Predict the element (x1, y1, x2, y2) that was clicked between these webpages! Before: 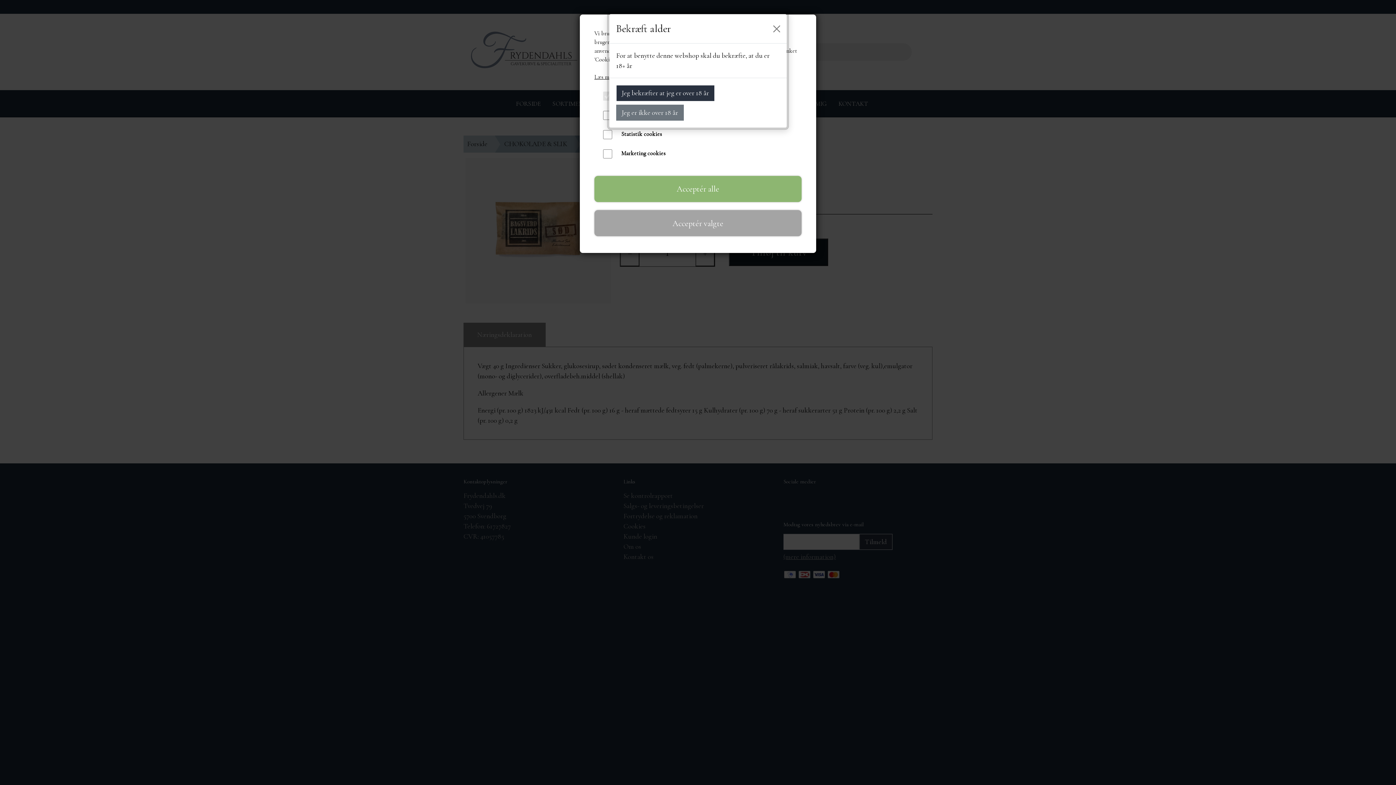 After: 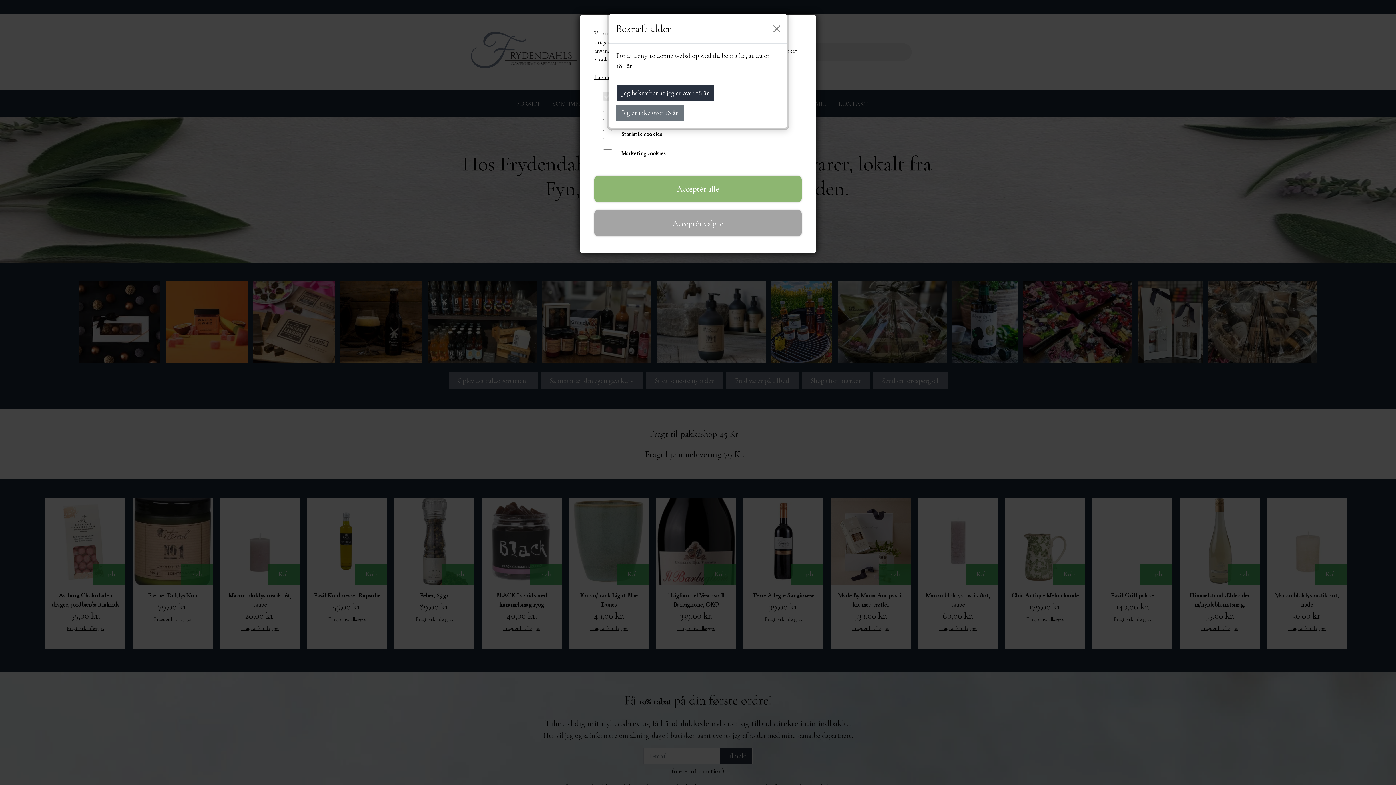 Action: label: Jeg er ikke over 18 år bbox: (616, 104, 683, 120)